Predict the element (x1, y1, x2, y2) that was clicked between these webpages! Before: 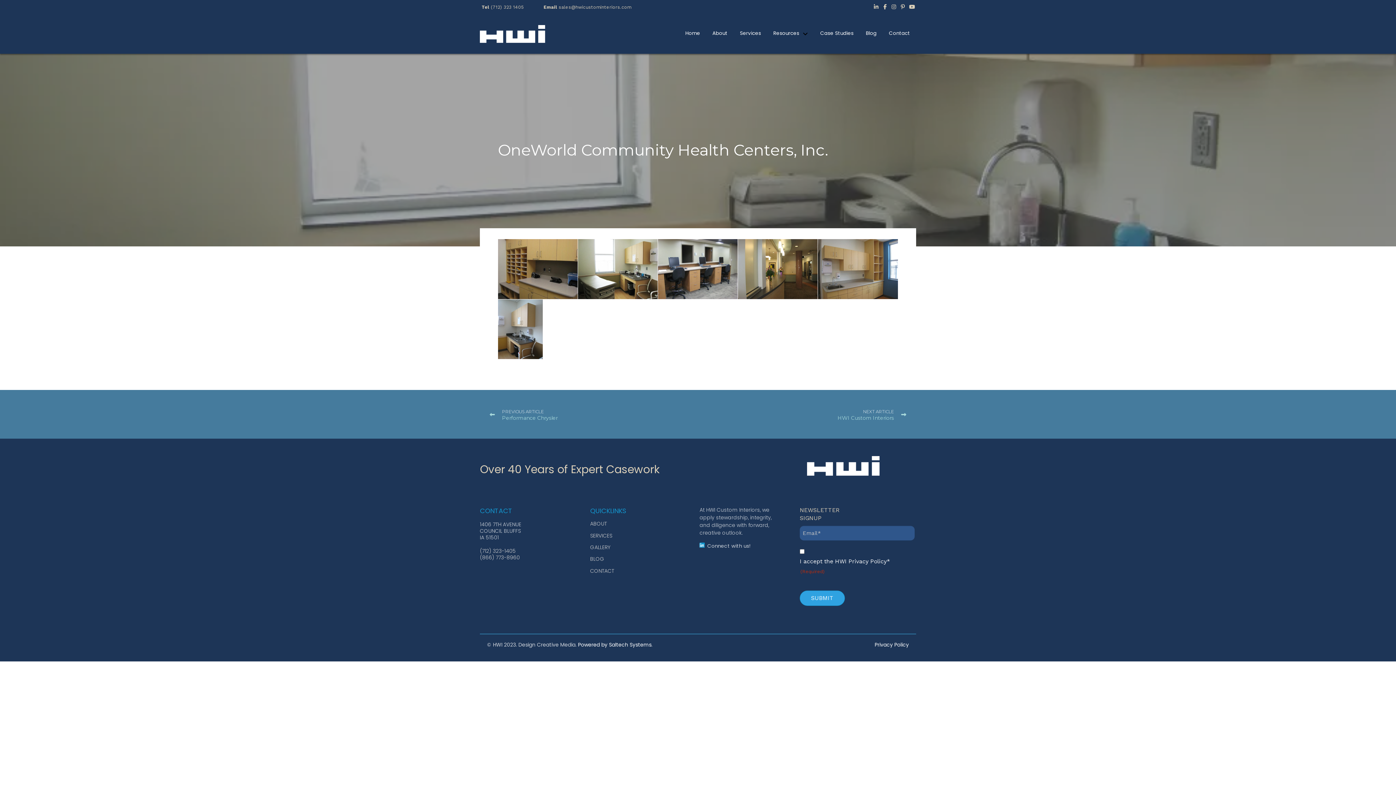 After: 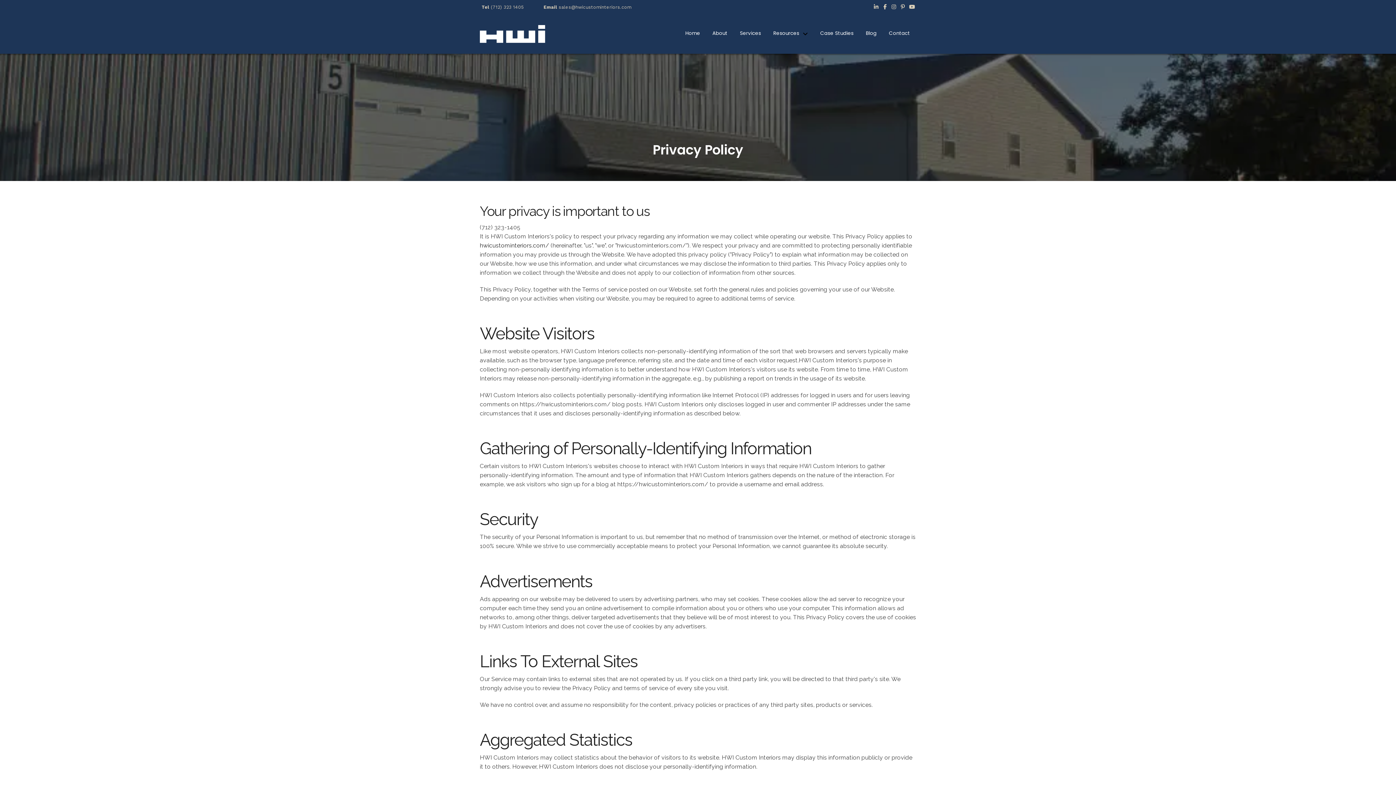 Action: label: Privacy Policy bbox: (874, 641, 909, 648)